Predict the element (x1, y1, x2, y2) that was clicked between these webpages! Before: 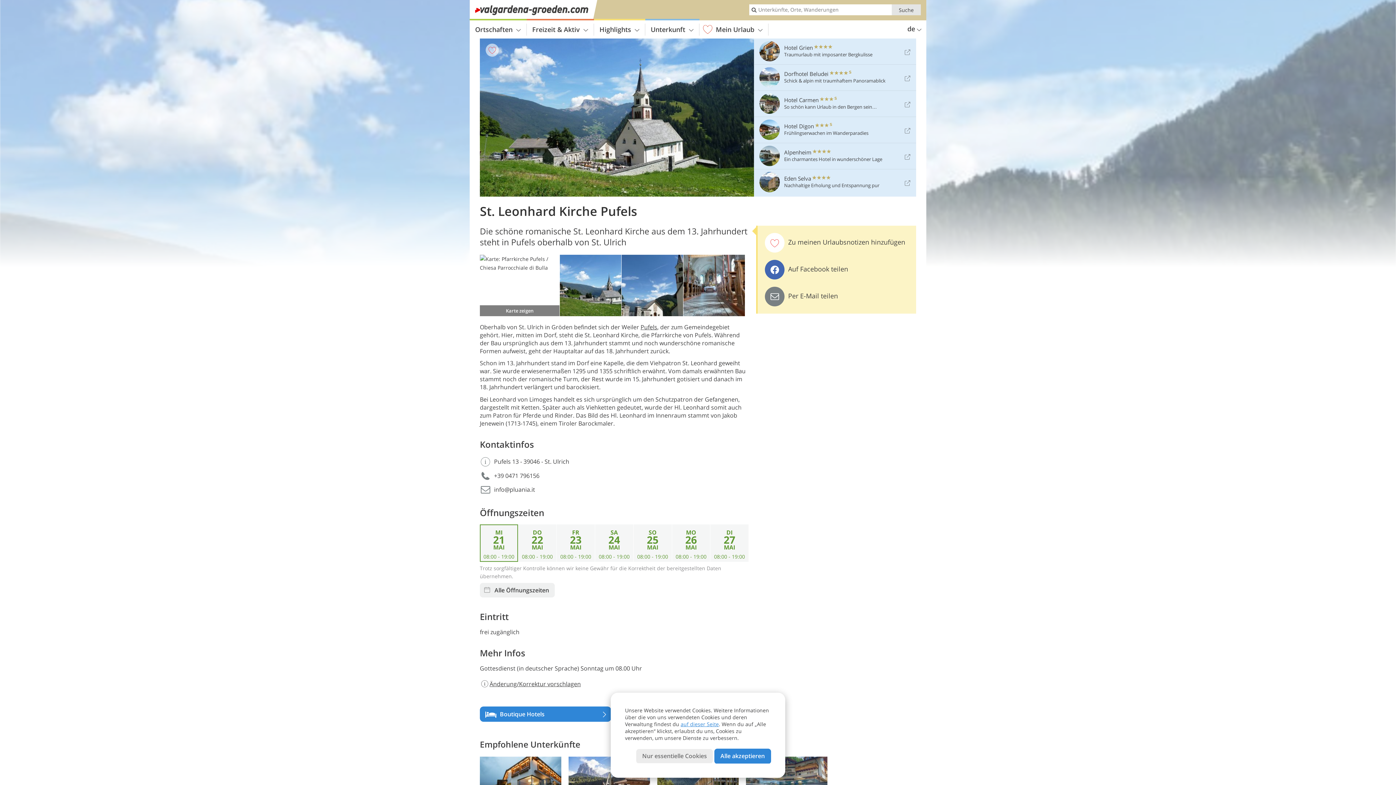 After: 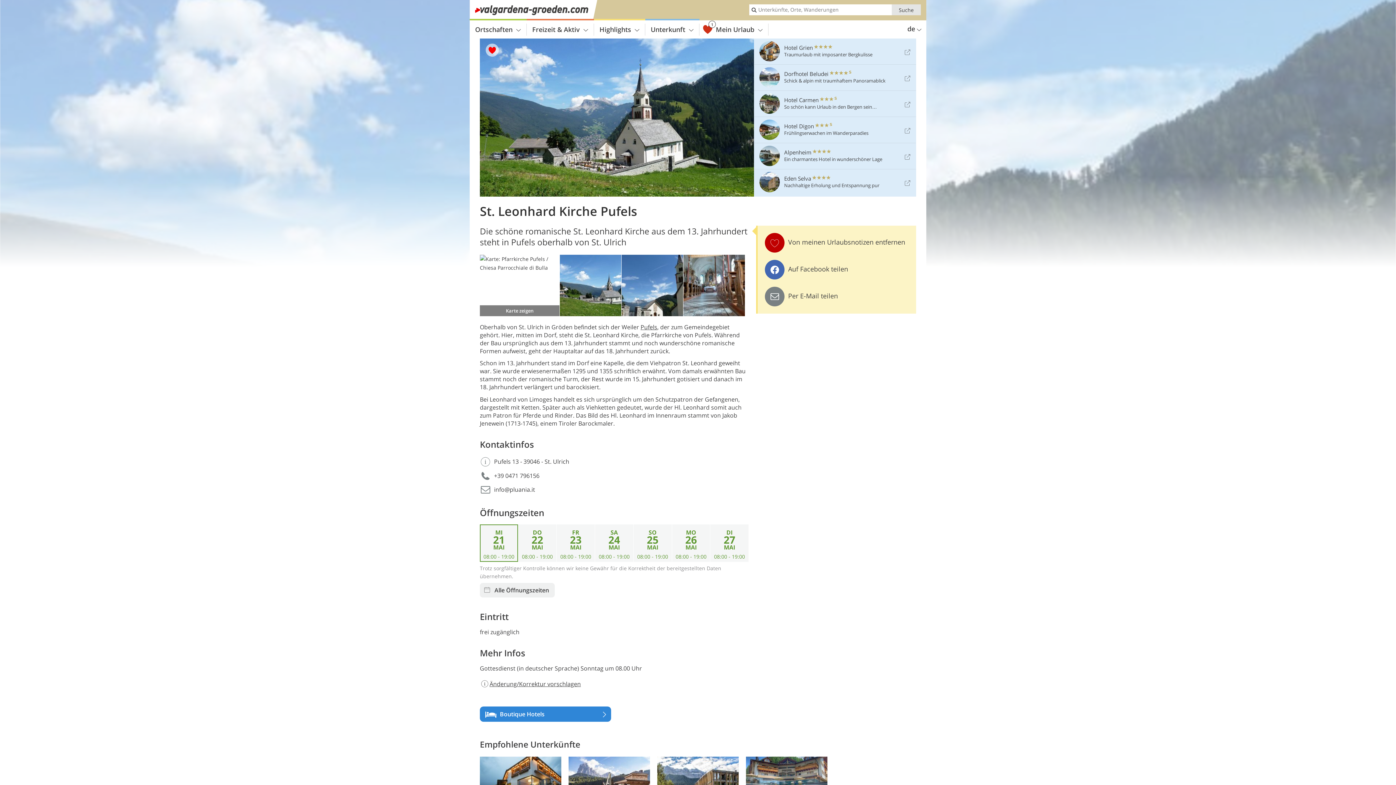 Action: bbox: (761, 229, 912, 256) label: Zu meinen Urlaubsnotizen hinzufügen